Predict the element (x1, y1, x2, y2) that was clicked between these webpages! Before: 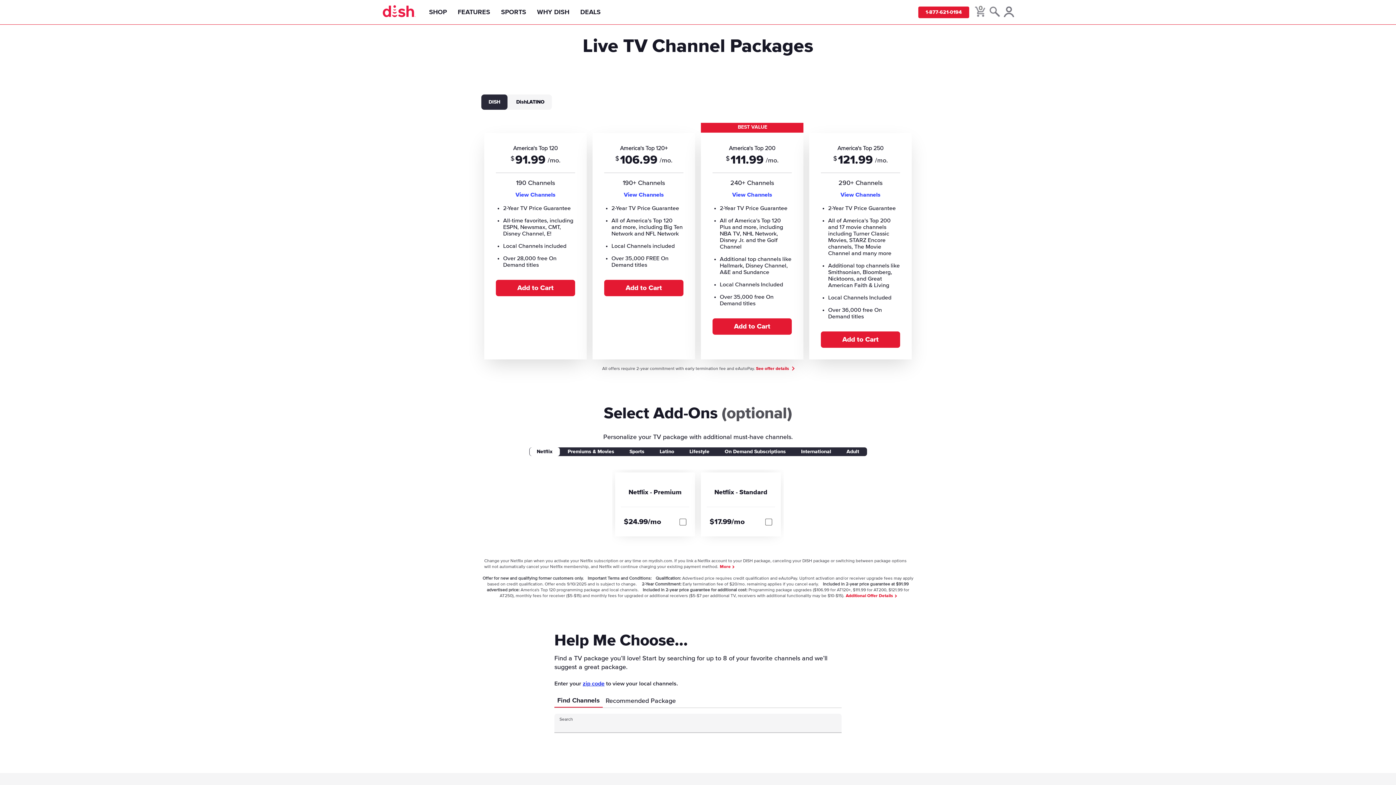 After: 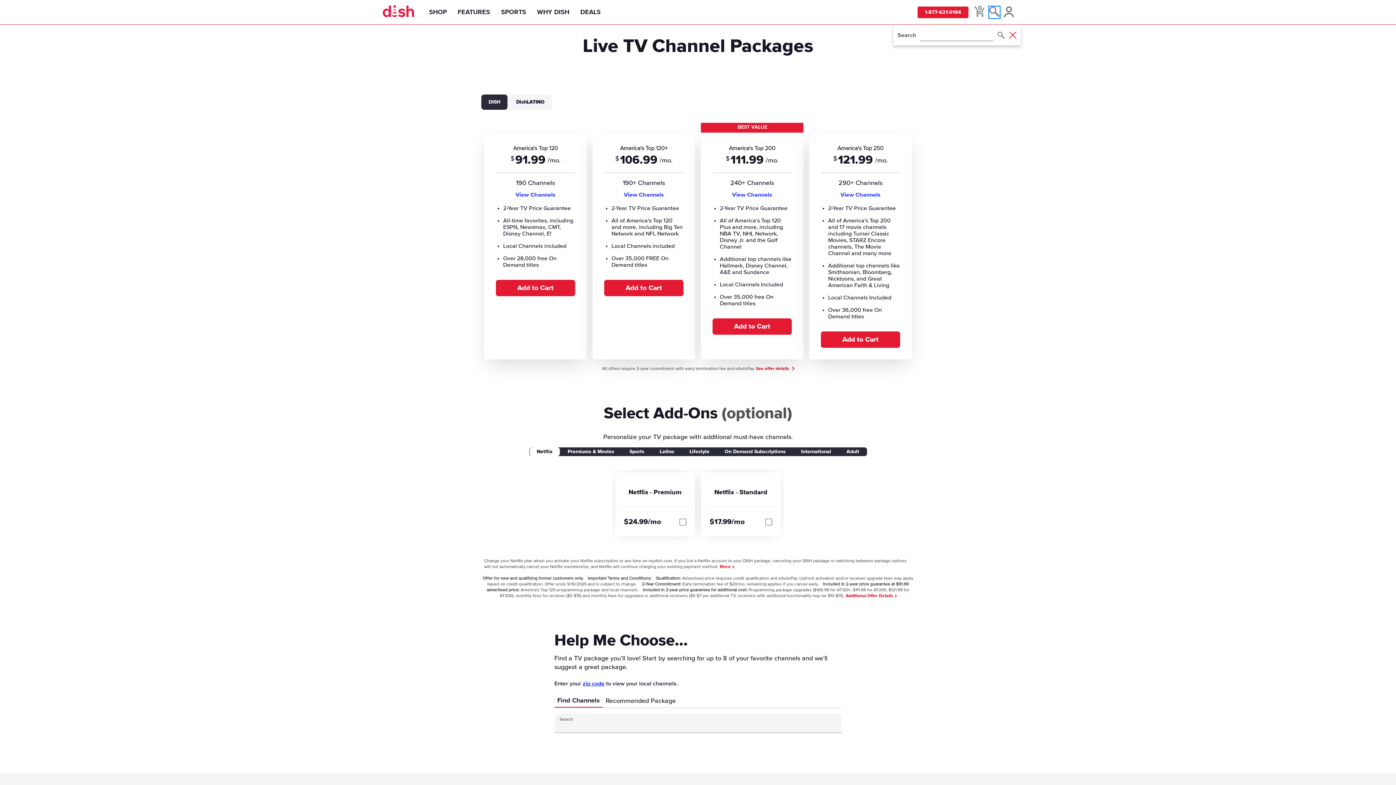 Action: bbox: (989, 6, 1000, 18)